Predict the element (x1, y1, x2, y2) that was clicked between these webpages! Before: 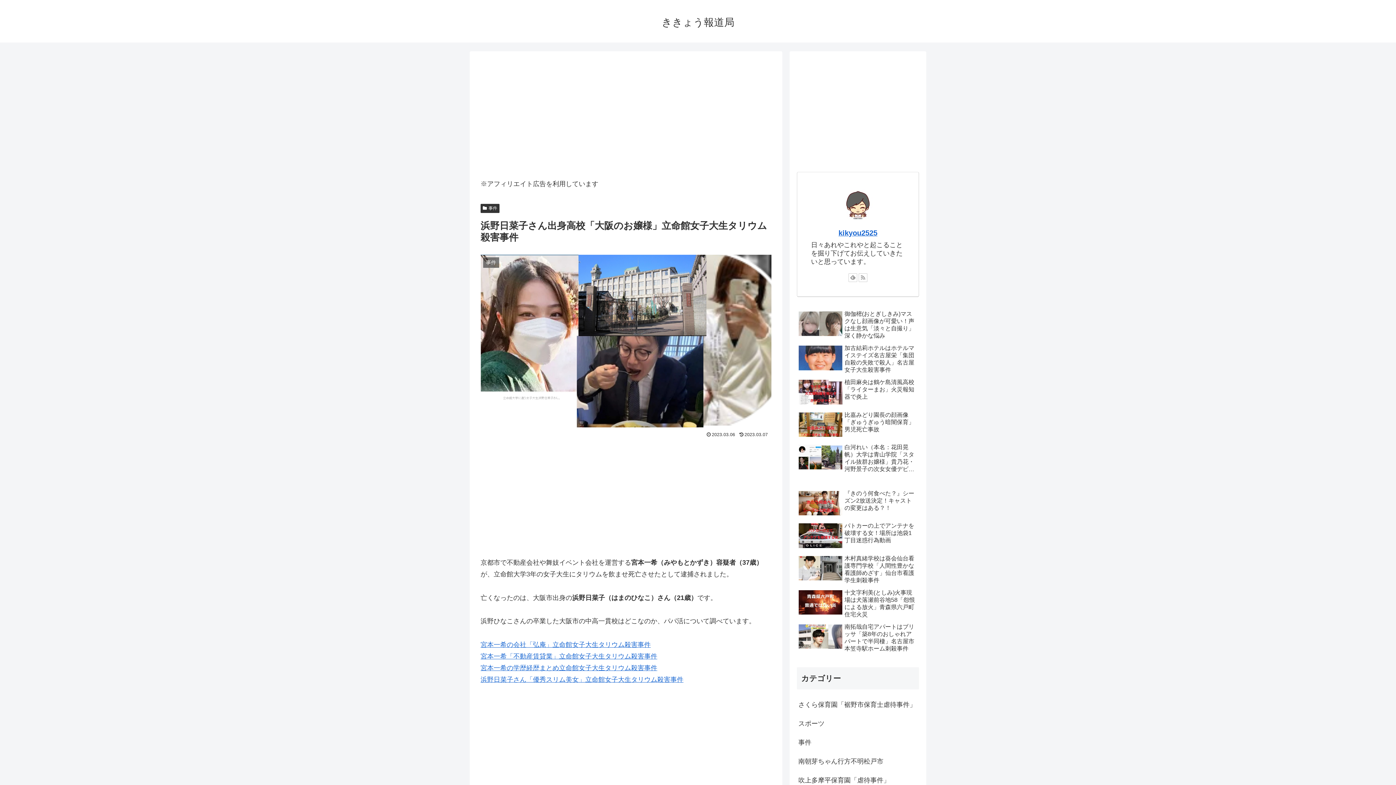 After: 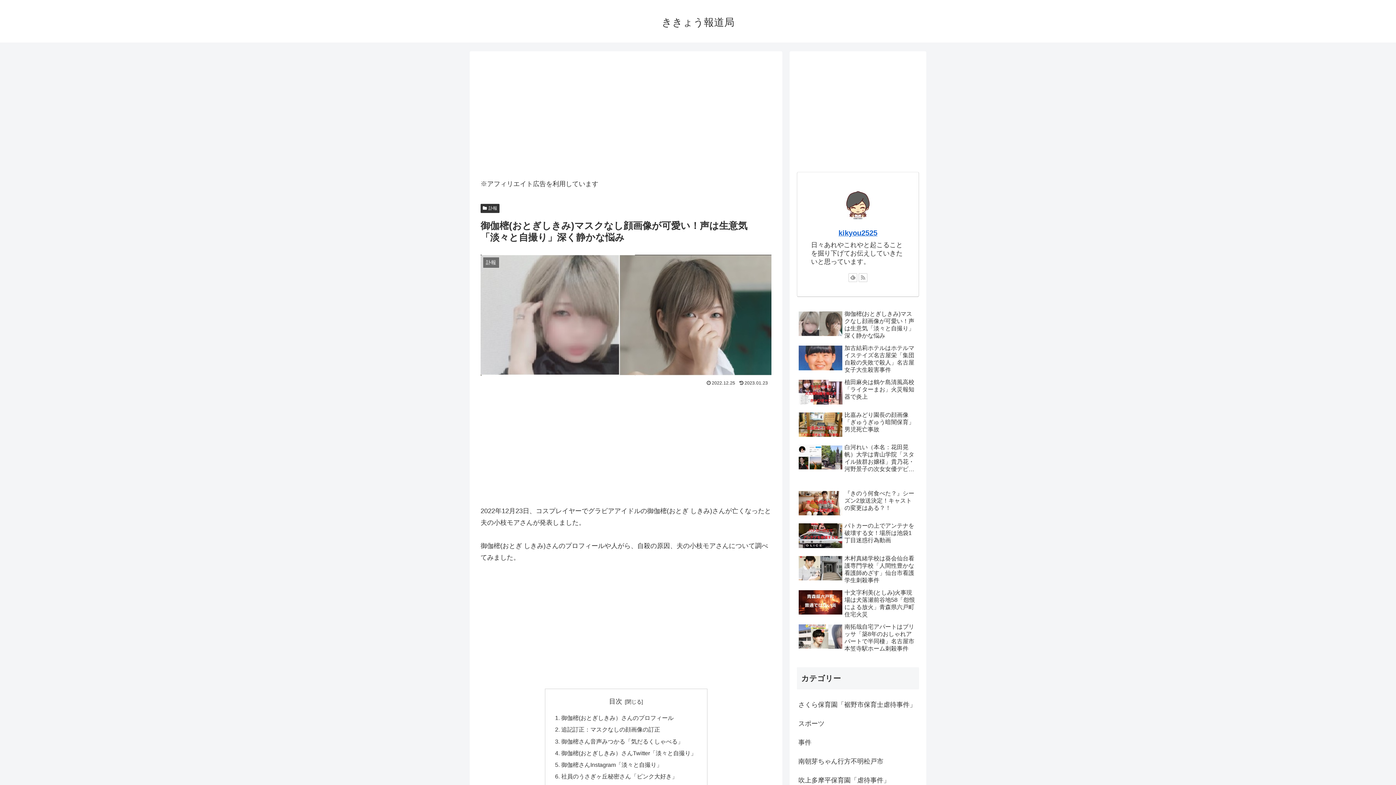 Action: bbox: (797, 308, 919, 341) label: 御伽樒(おとぎしきみ)マスクなし顔画像が可愛い！声は生意気「淡々と自撮り」深く静かな悩み